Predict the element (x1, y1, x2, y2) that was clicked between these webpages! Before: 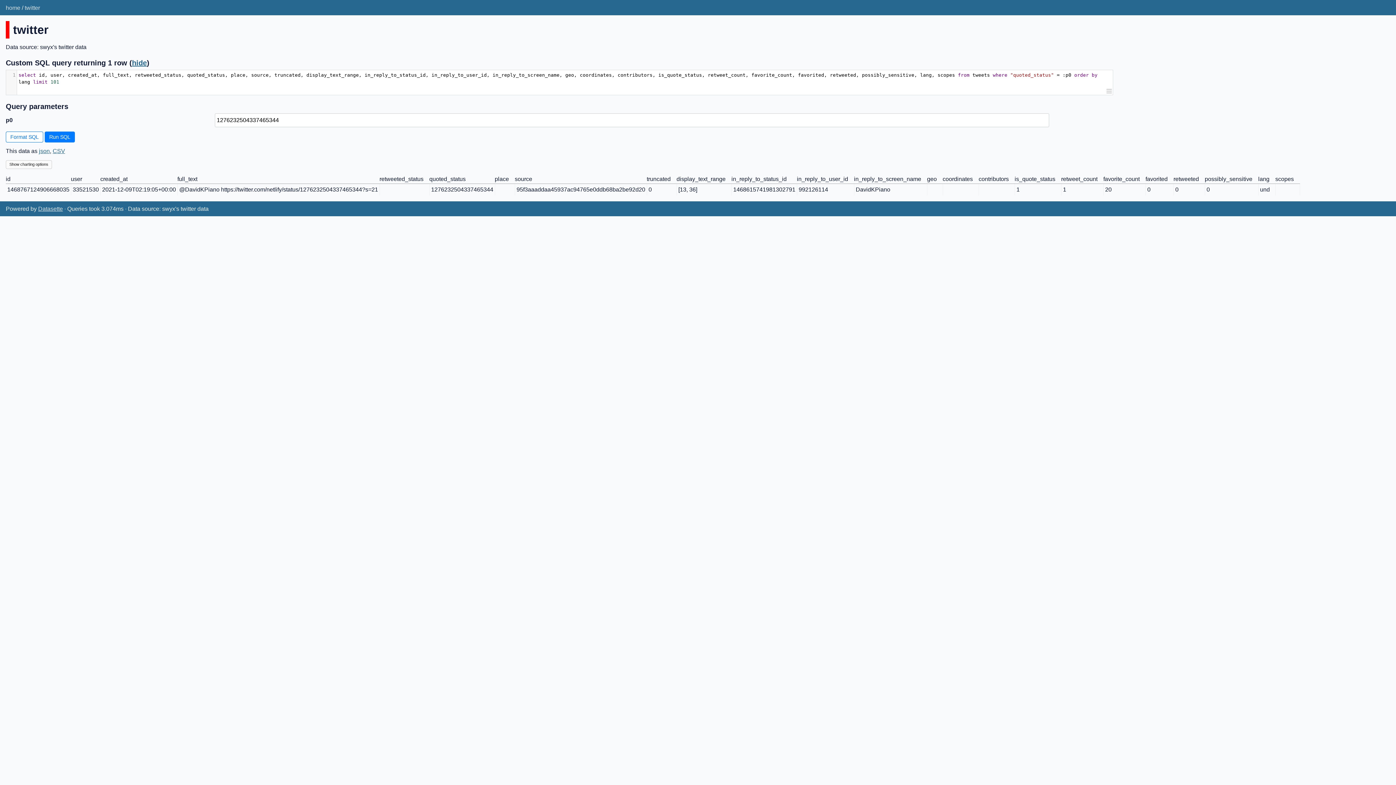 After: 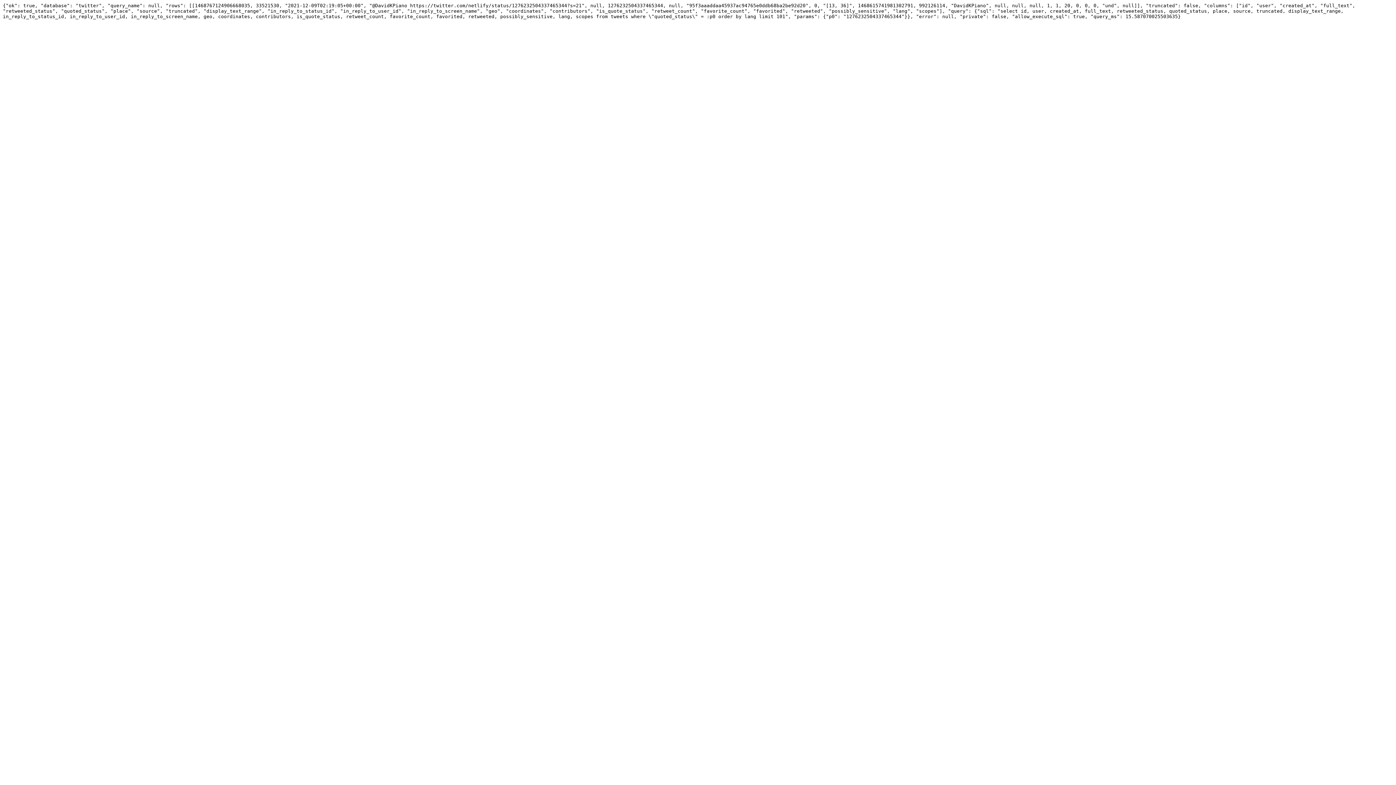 Action: label: json bbox: (38, 147, 49, 154)